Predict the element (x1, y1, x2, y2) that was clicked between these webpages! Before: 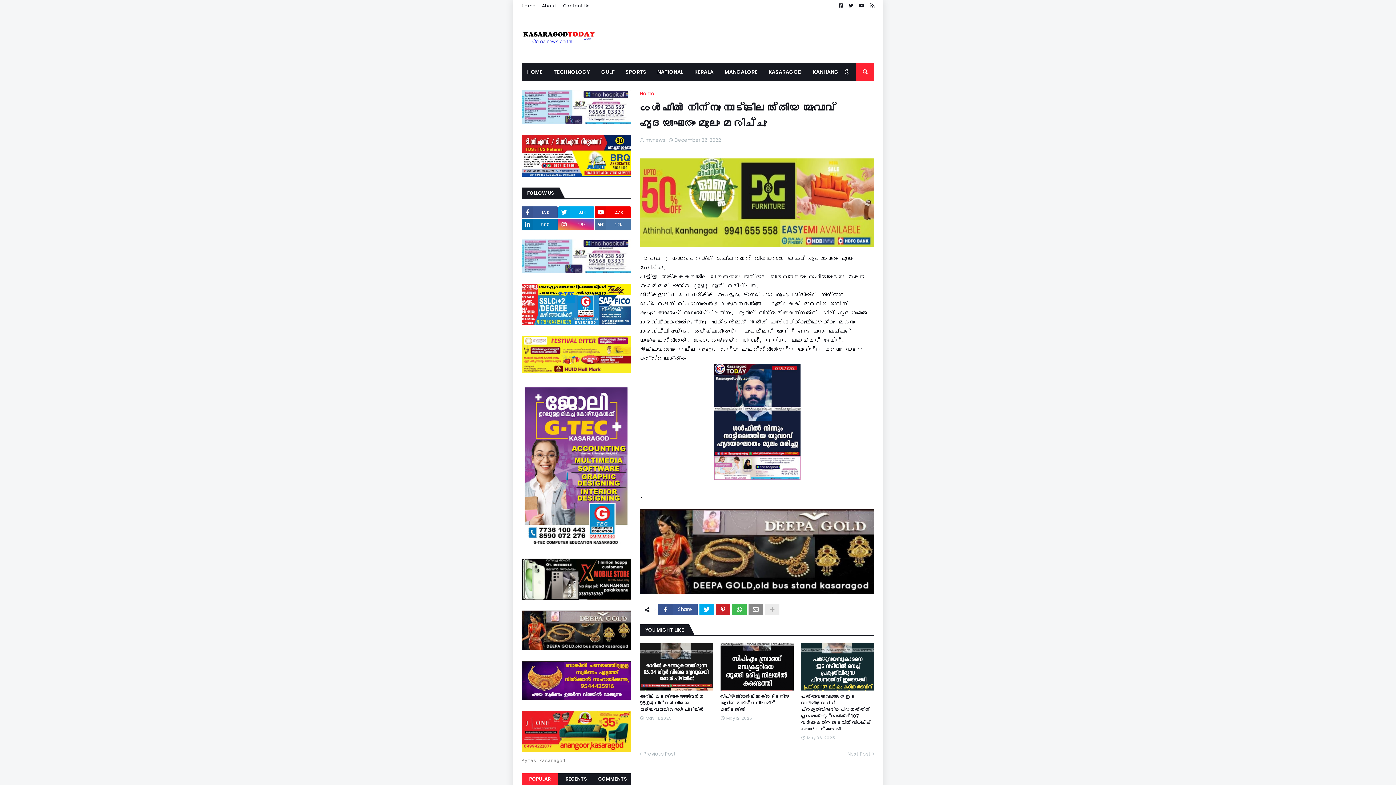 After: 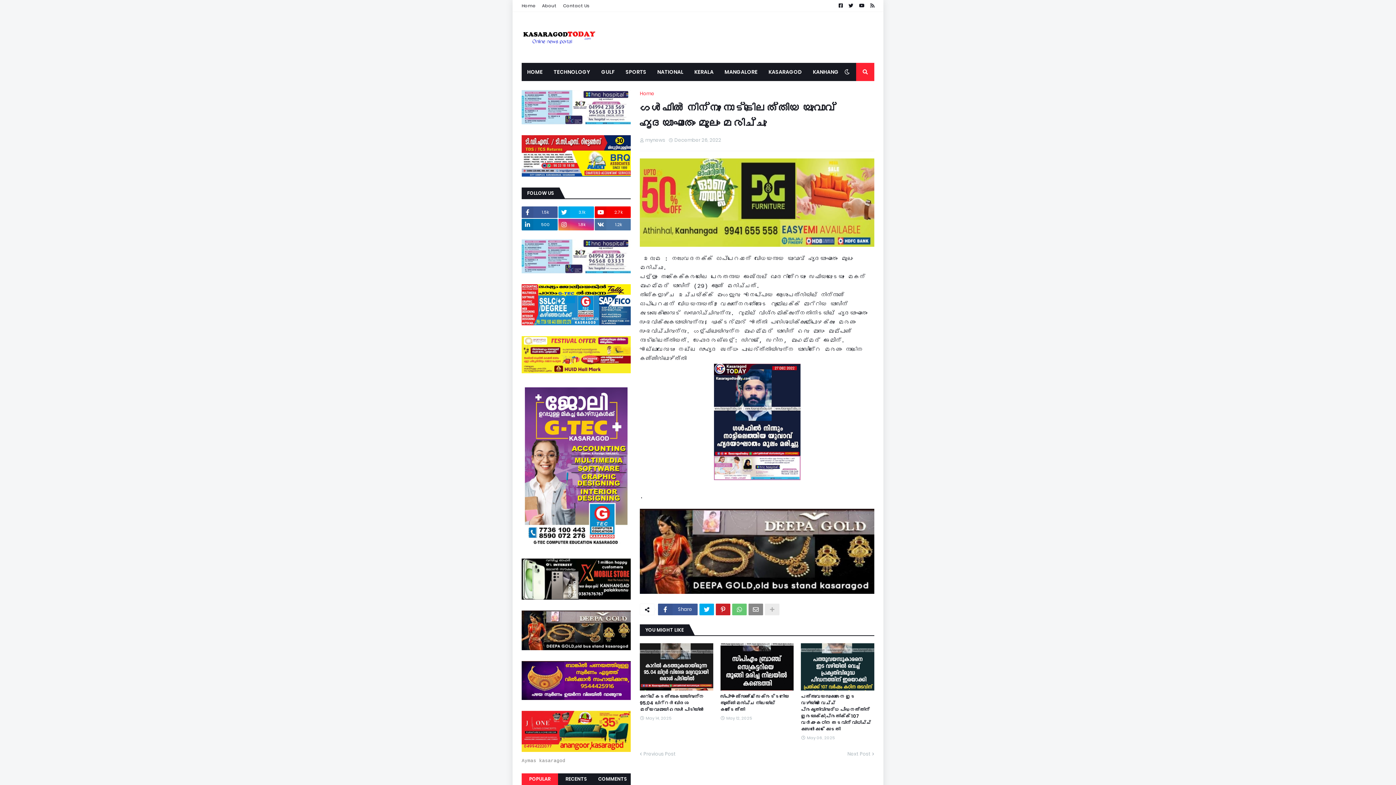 Action: bbox: (732, 604, 746, 615)